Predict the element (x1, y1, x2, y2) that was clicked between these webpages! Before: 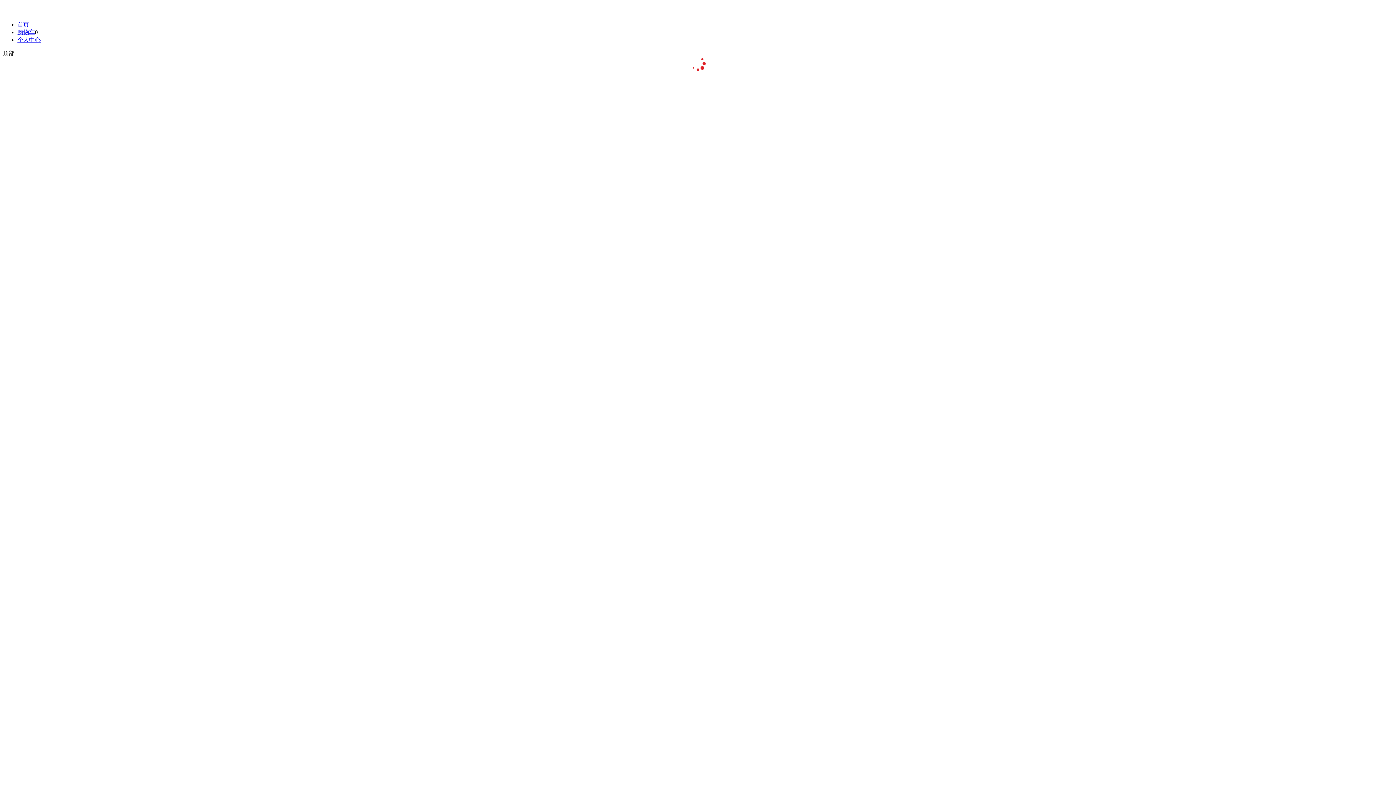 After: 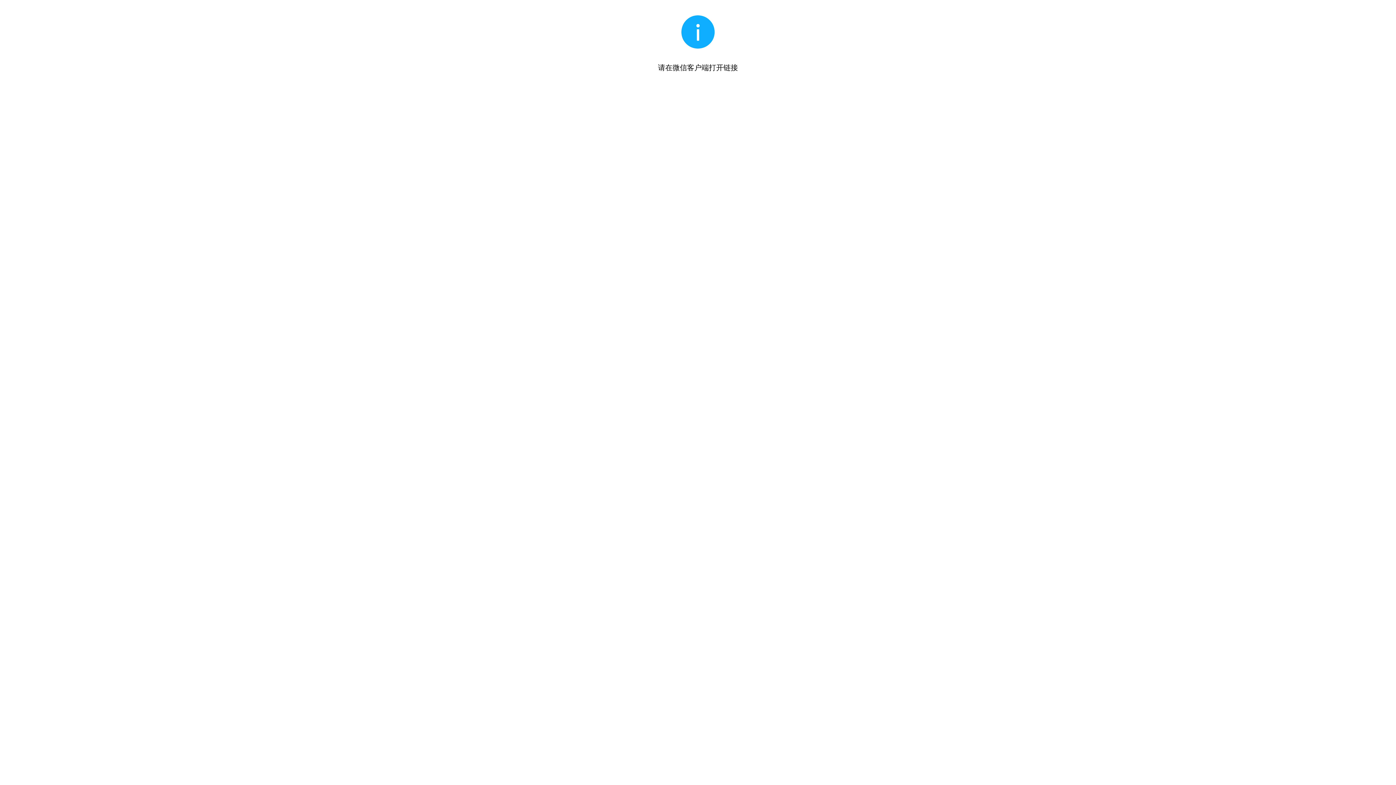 Action: label: 购物车 bbox: (17, 29, 34, 35)